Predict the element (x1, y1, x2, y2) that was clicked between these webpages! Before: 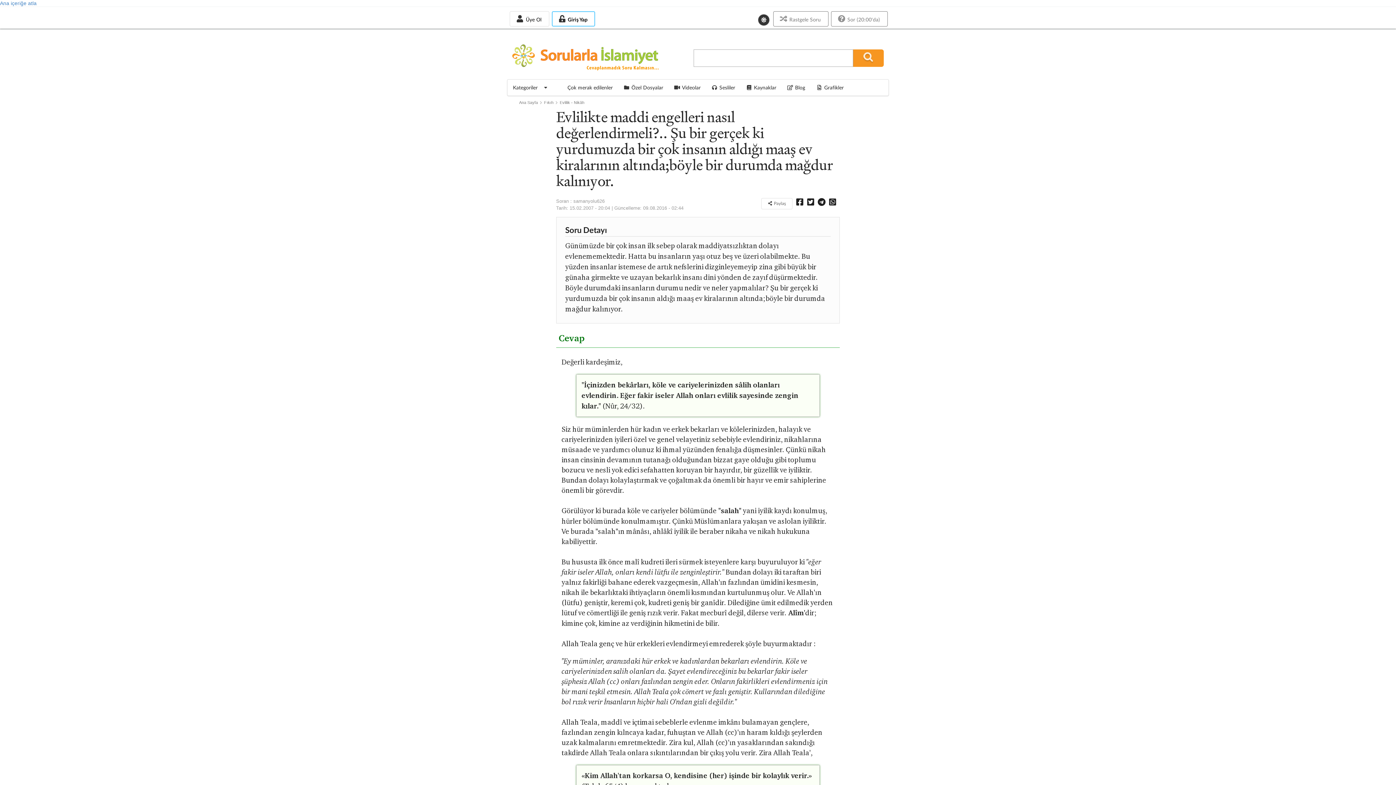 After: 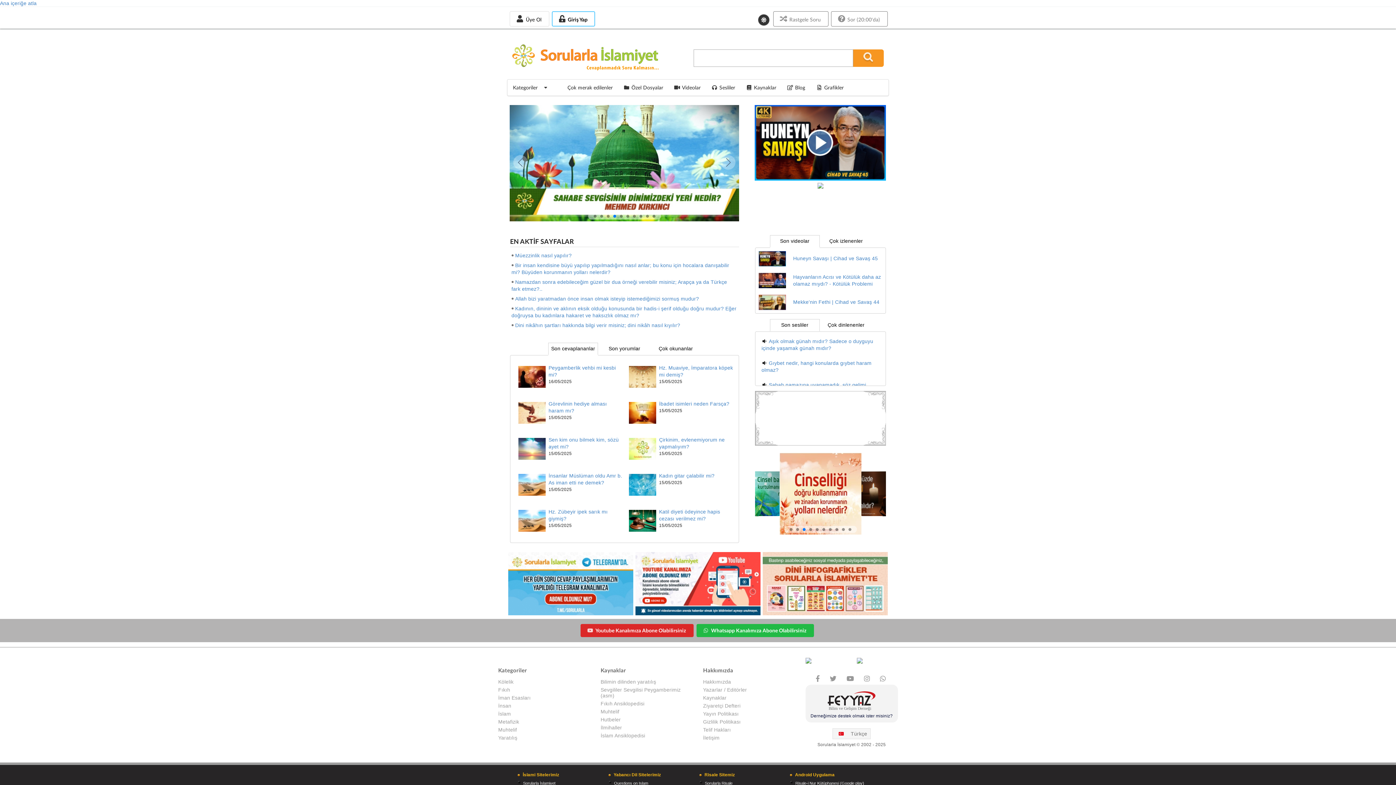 Action: bbox: (519, 99, 538, 105) label: Ana Sayfa